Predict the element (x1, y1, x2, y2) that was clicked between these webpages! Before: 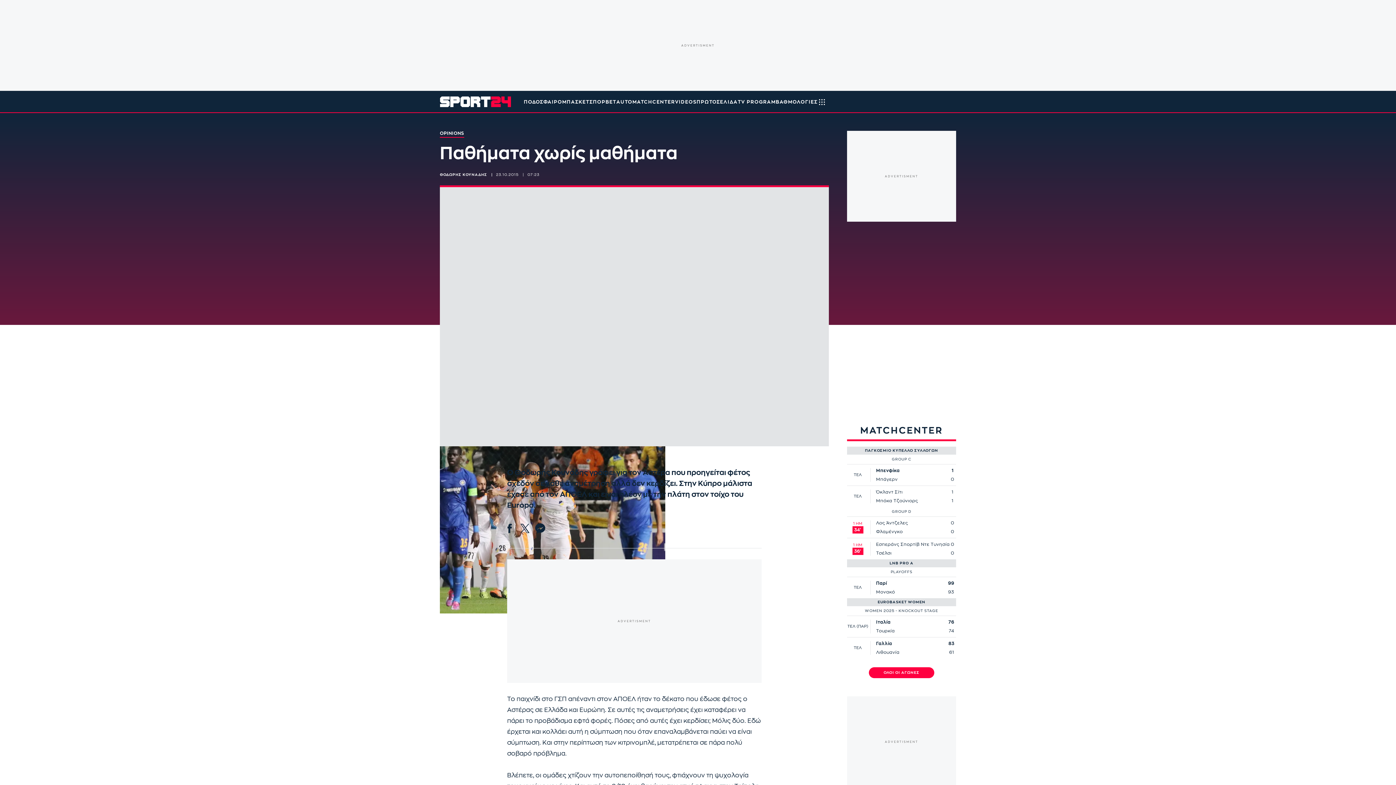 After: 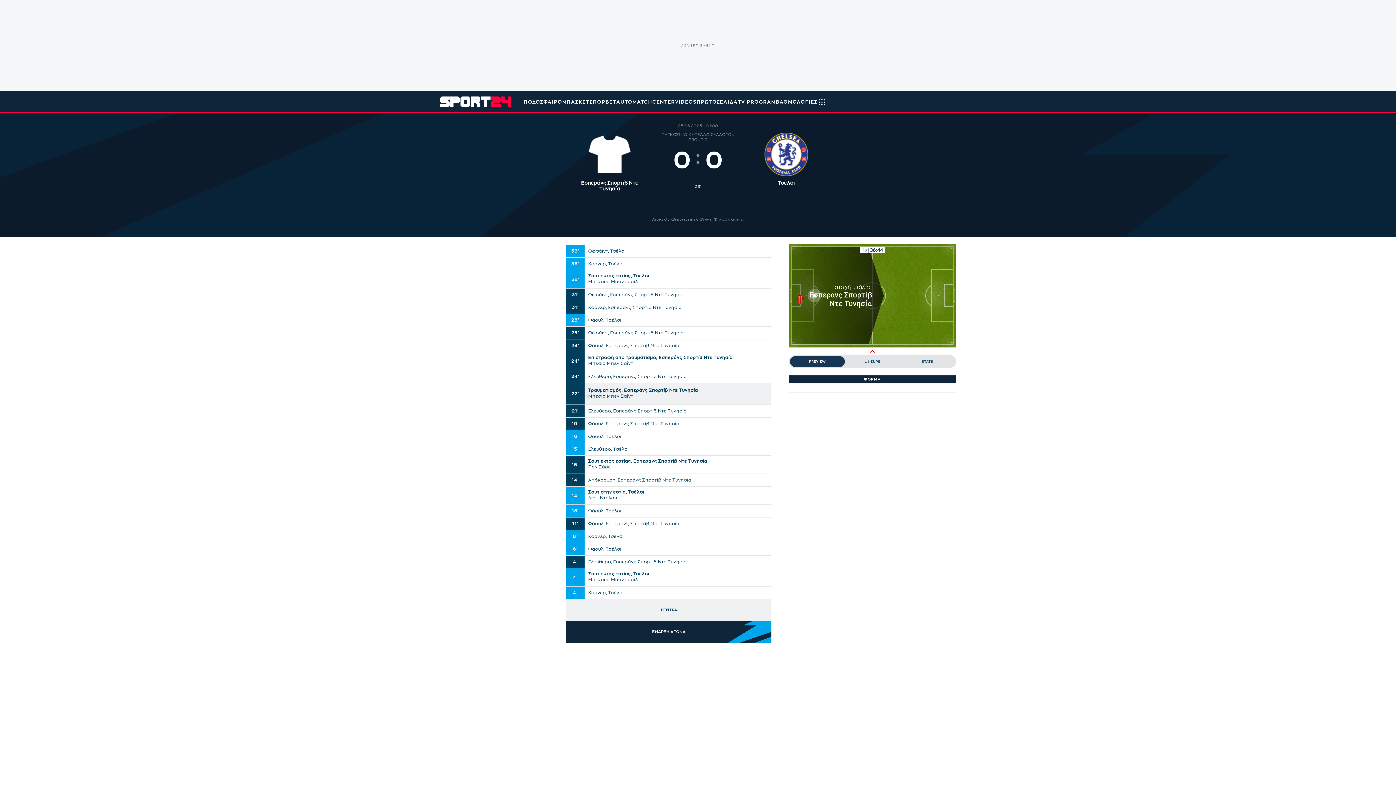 Action: bbox: (847, 538, 956, 559) label: 1 ΗΜ
36'
Εσπεράνς Σπορτίβ Ντε Τυνησία
0
Τσέλσι
0